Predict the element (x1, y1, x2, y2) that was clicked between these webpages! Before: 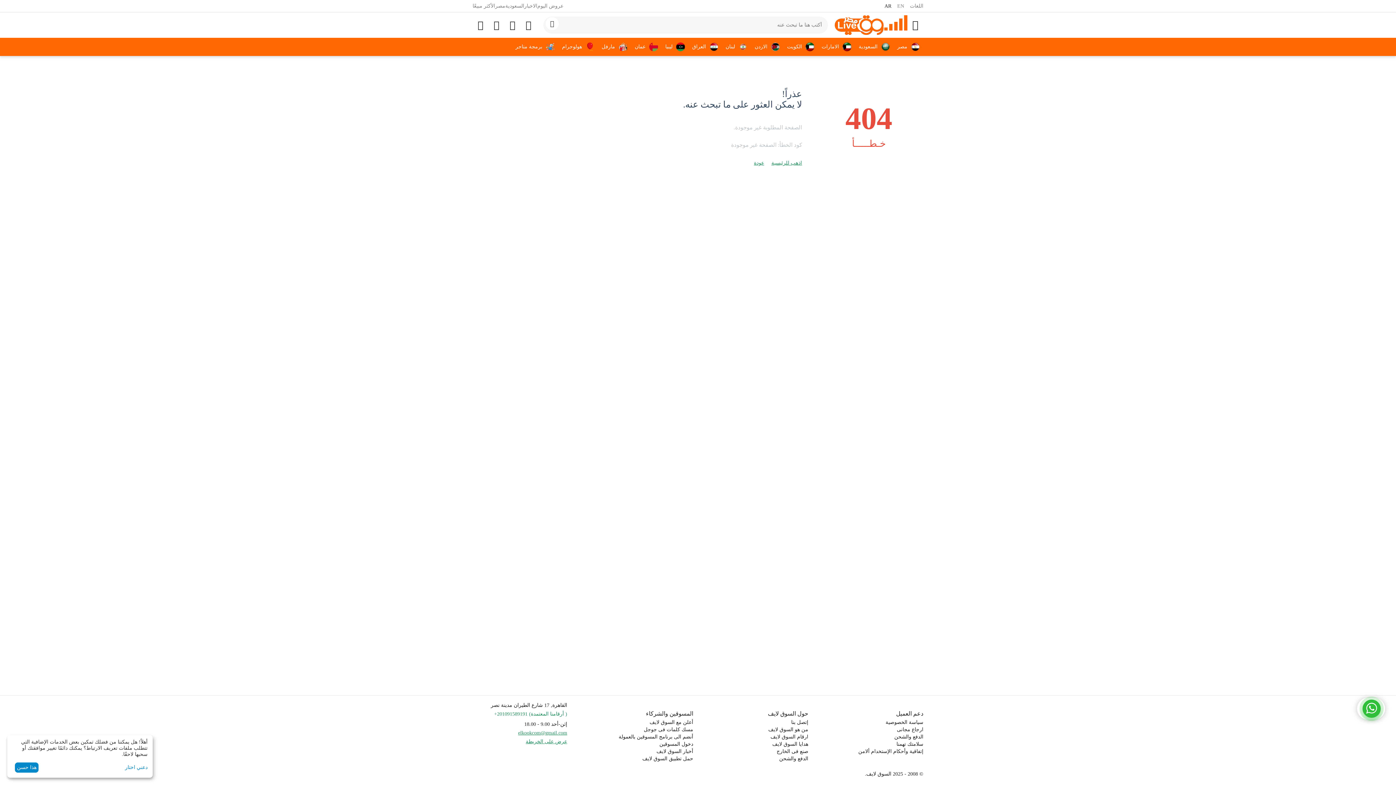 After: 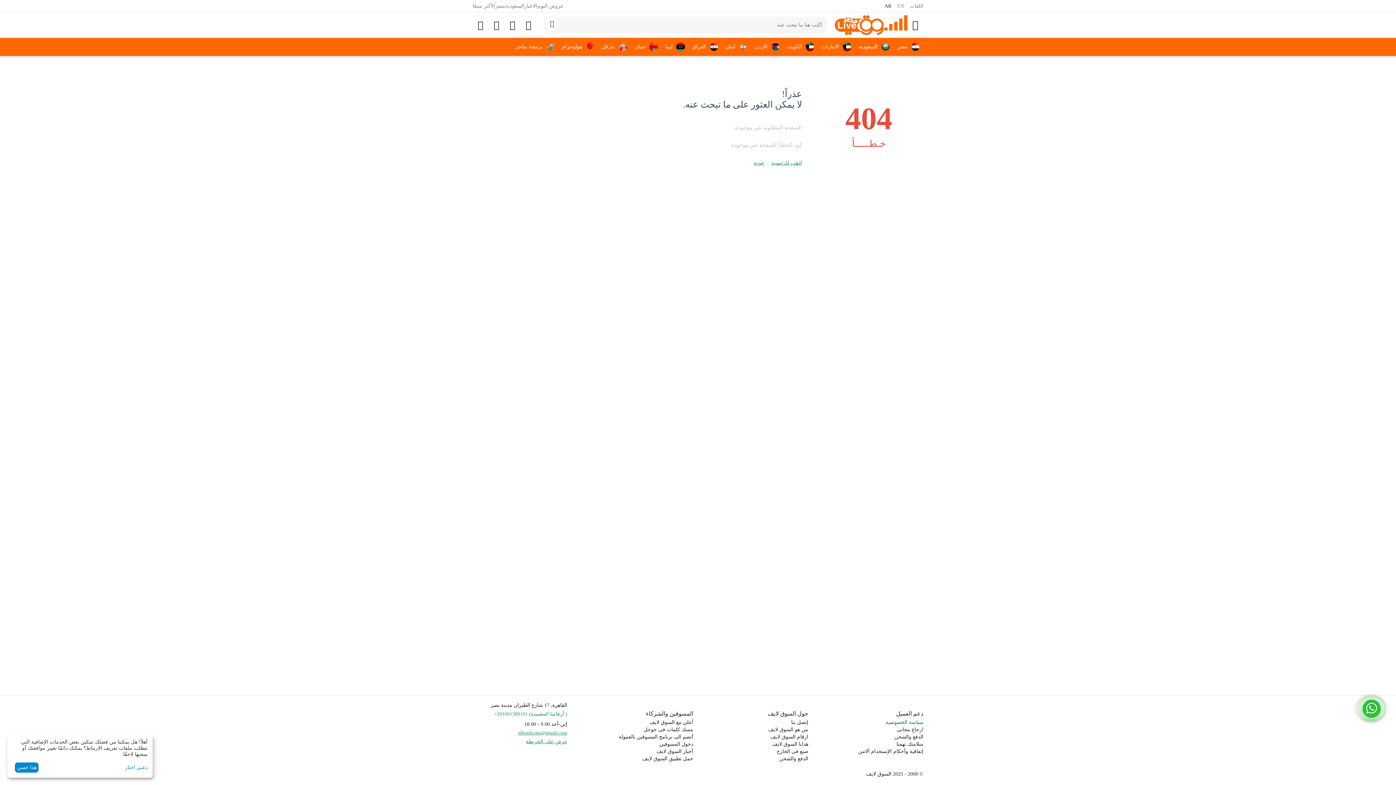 Action: label: سياسة الخصوصية bbox: (885, 720, 923, 725)